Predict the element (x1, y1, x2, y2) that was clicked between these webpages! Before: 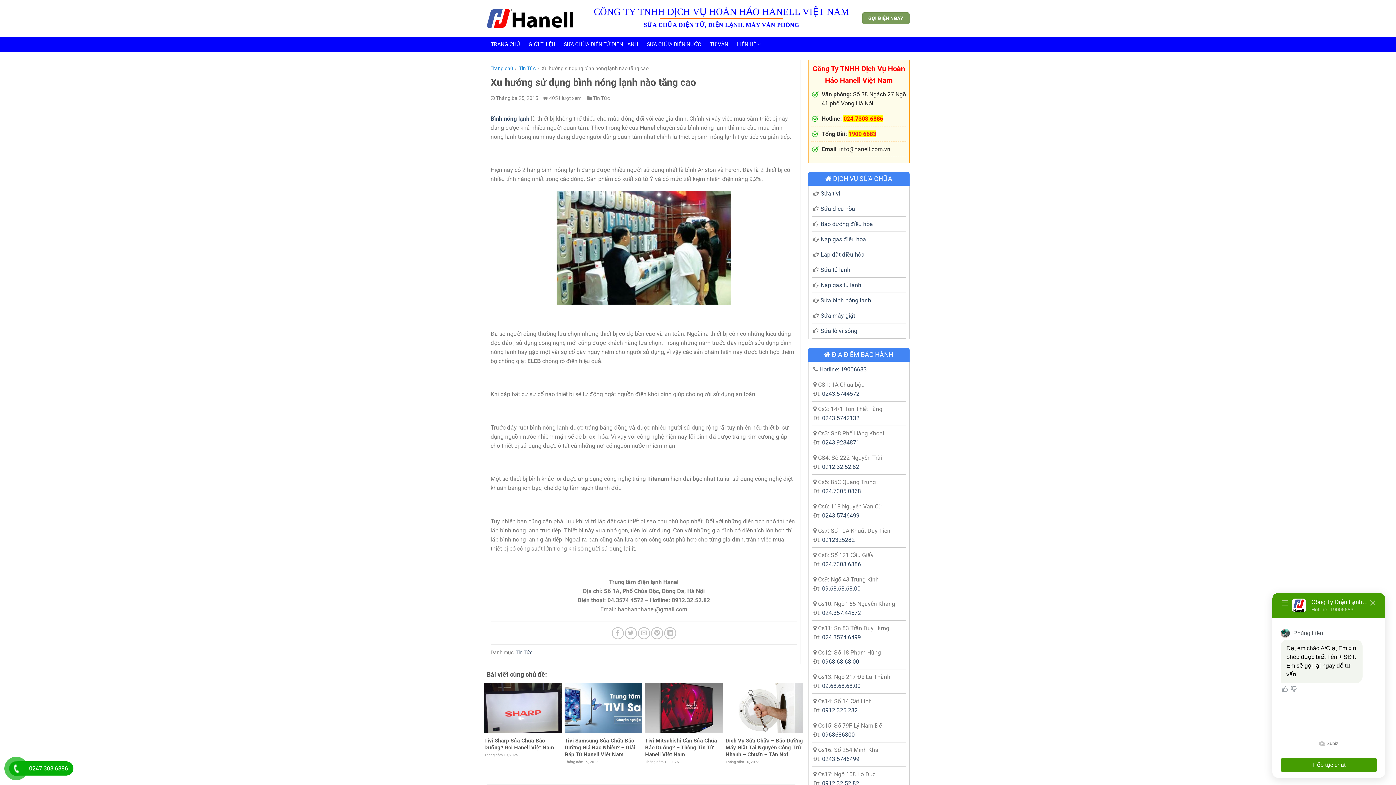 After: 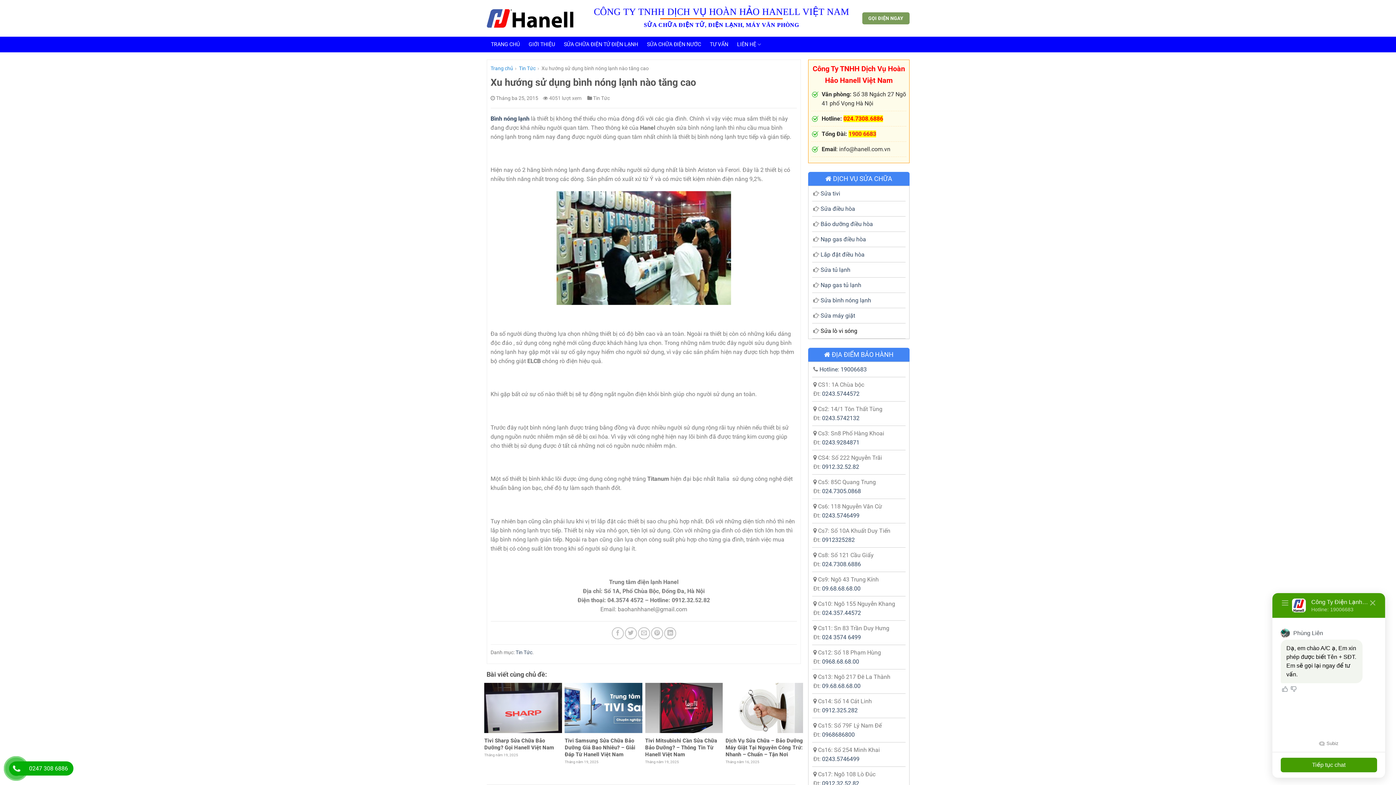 Action: bbox: (820, 327, 857, 334) label: Sửa lò vi sóng